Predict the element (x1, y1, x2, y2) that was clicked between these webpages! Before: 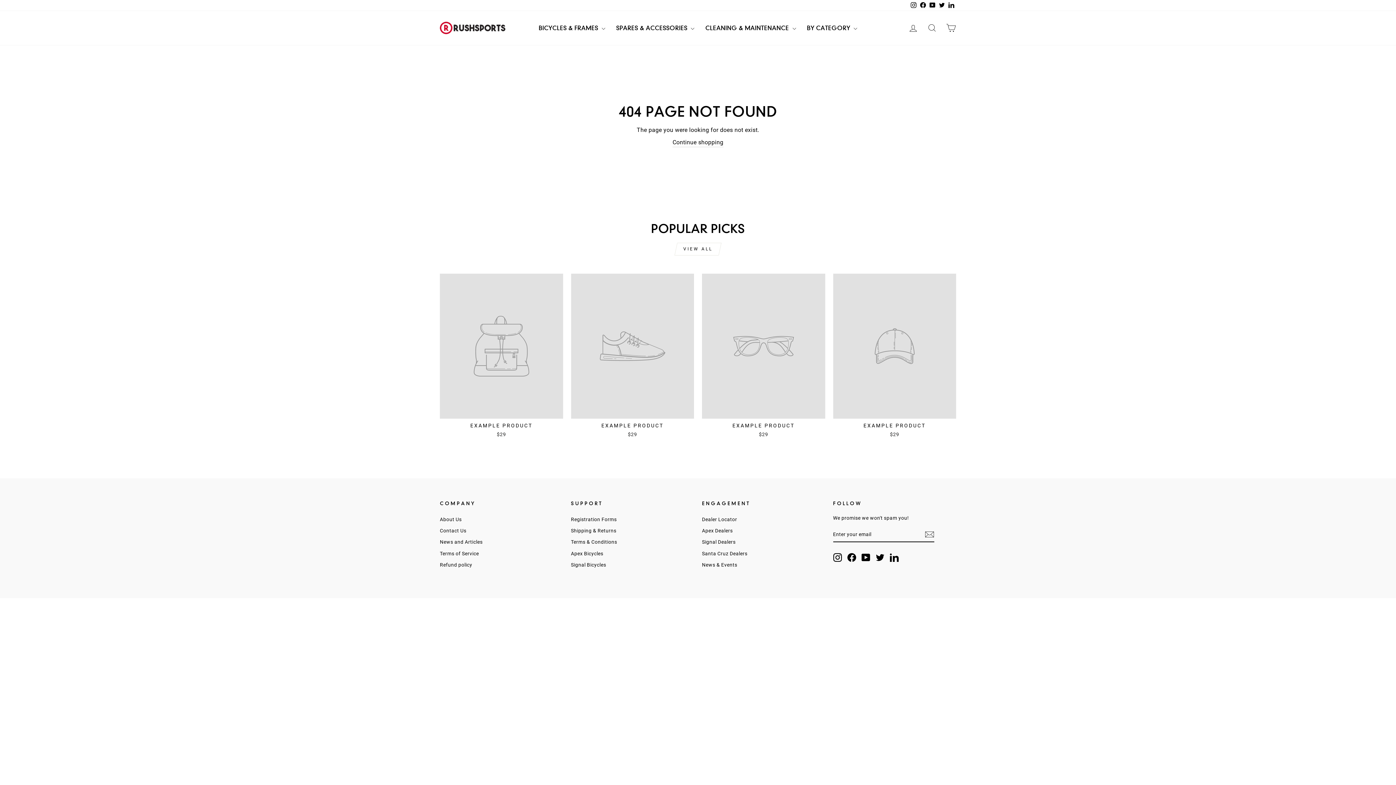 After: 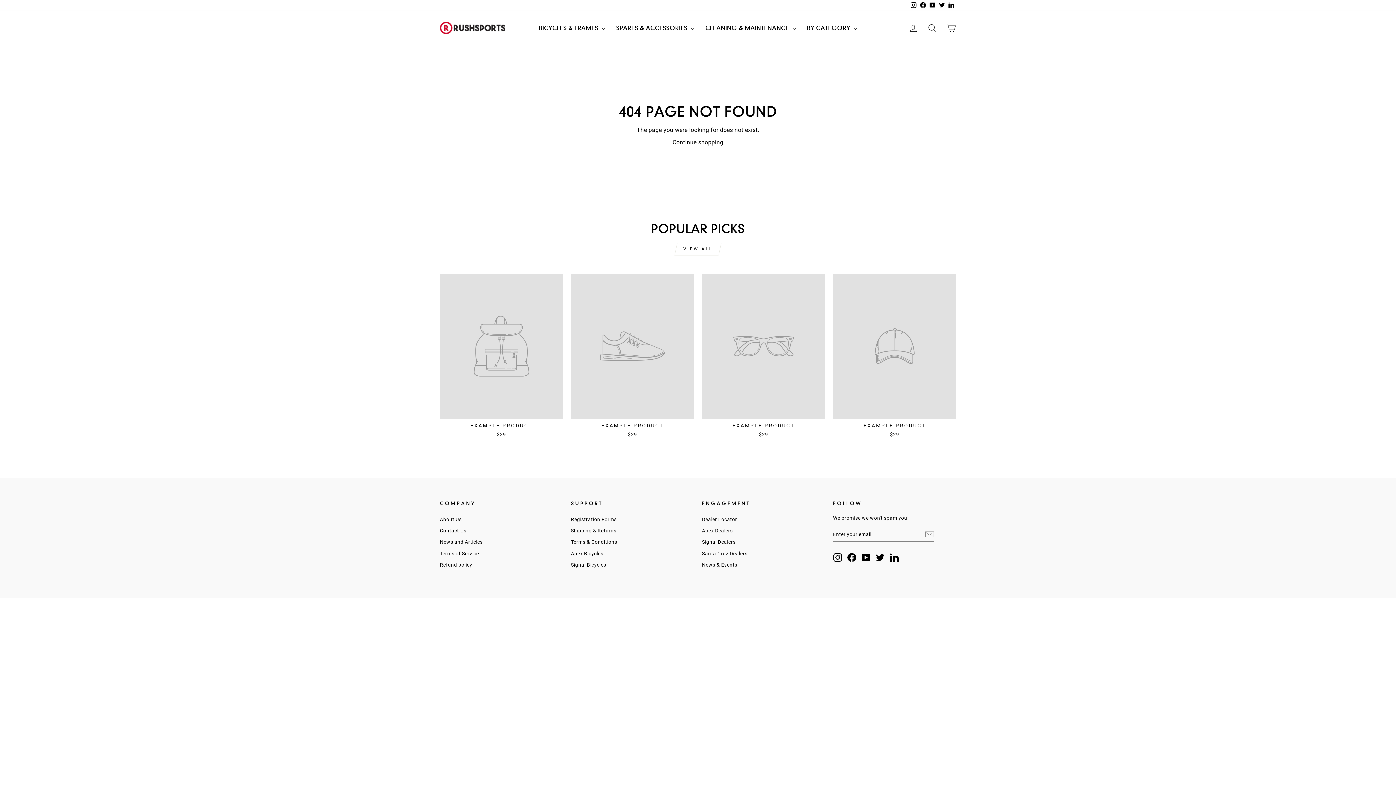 Action: bbox: (946, 0, 956, 10) label: LinkedIn